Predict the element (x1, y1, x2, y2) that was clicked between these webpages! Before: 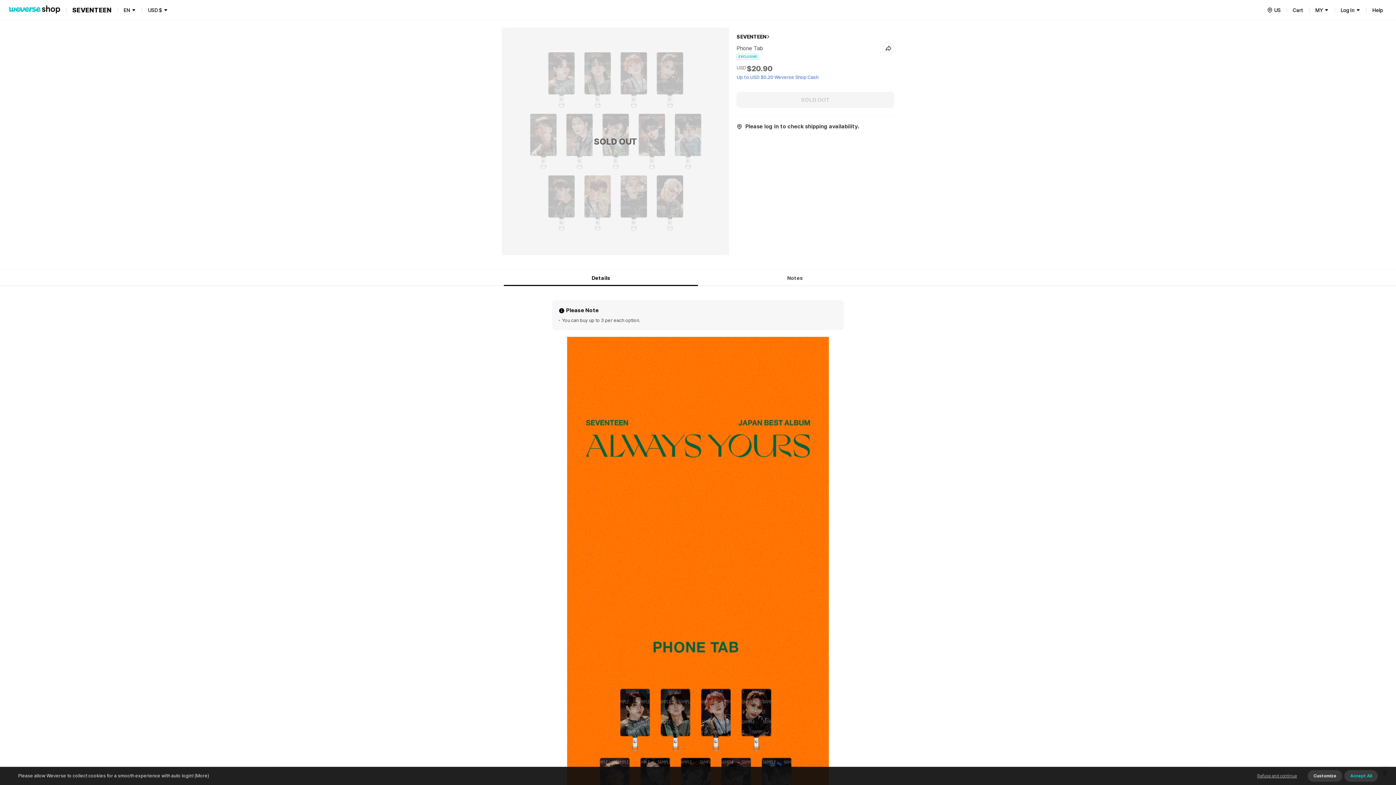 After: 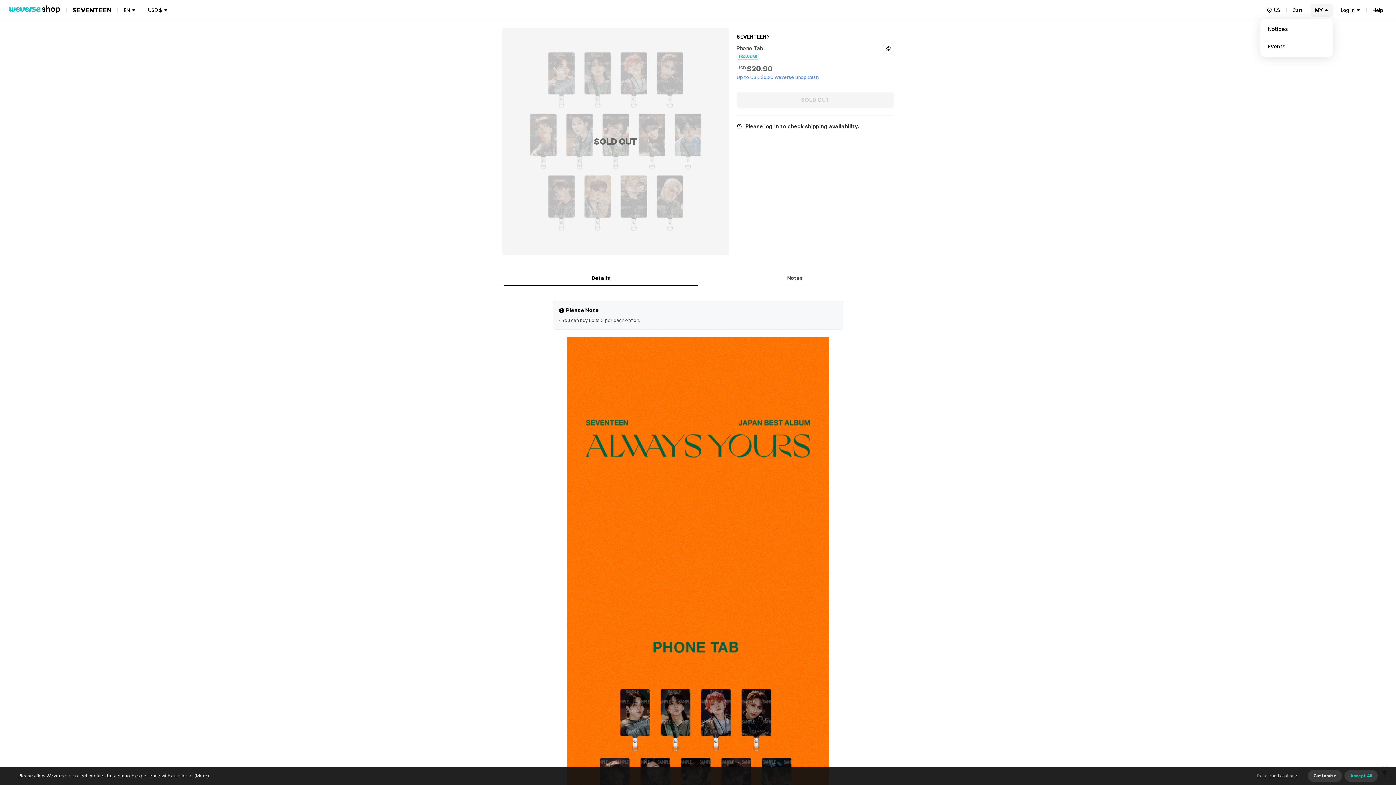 Action: bbox: (1311, 3, 1333, 16) label: MY